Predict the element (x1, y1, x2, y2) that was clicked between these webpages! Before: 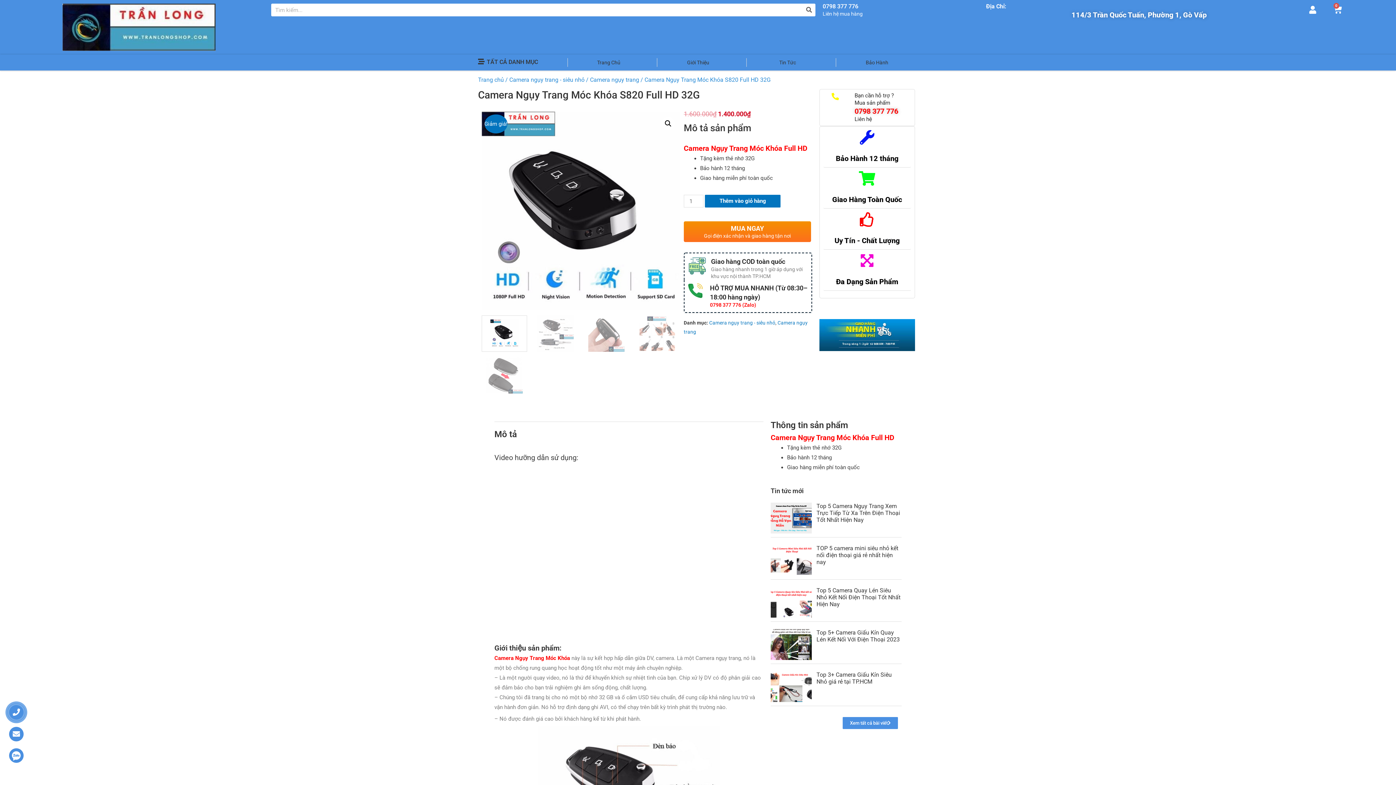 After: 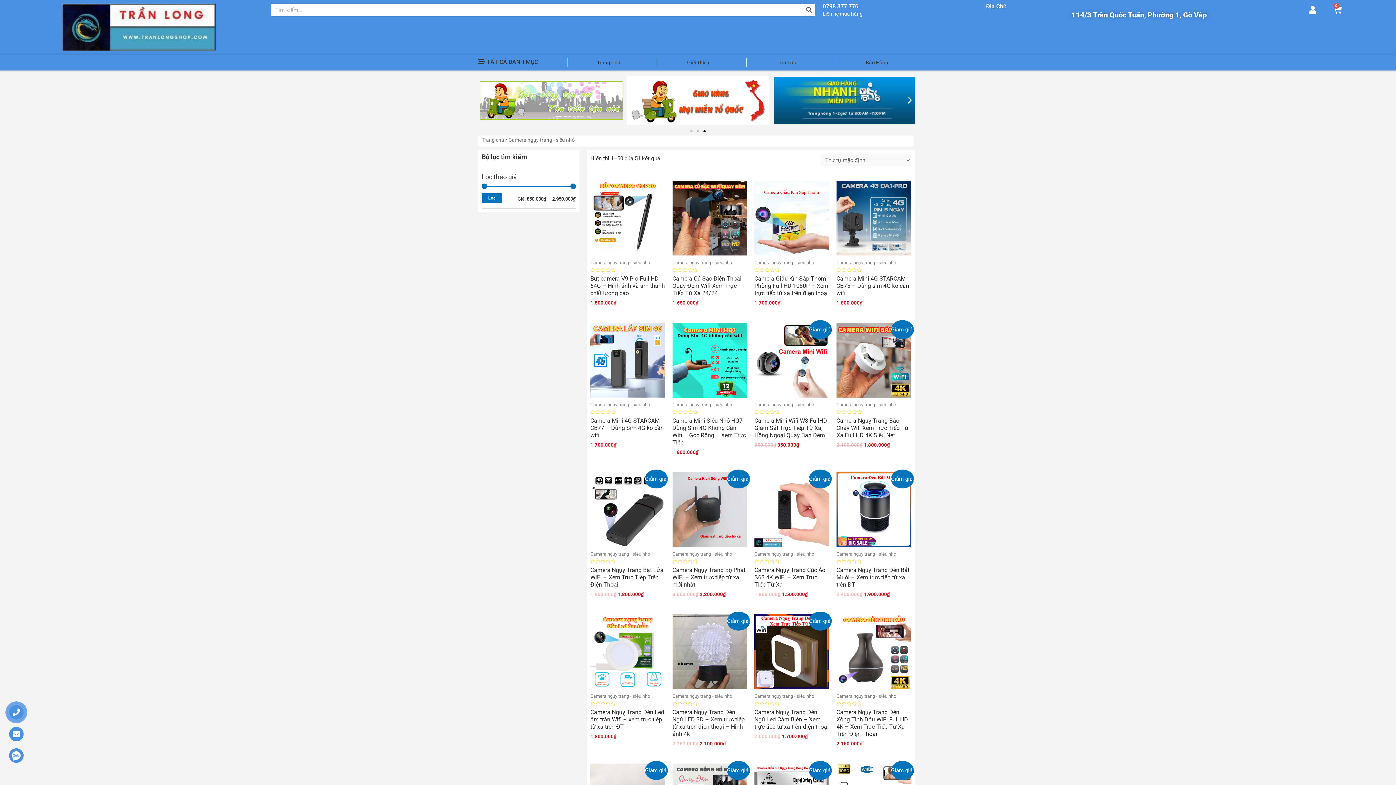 Action: bbox: (509, 76, 584, 83) label: Camera ngụy trang - siêu nhỏ